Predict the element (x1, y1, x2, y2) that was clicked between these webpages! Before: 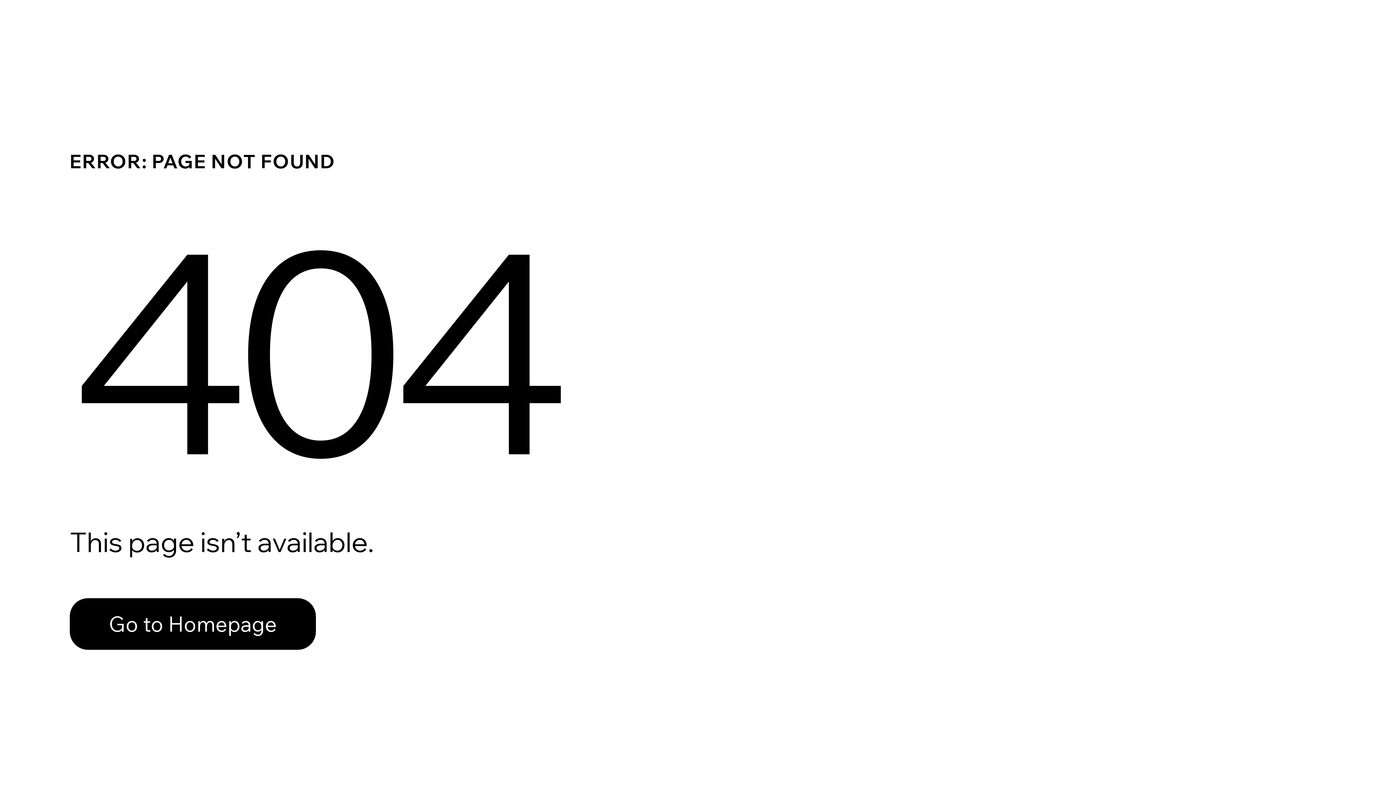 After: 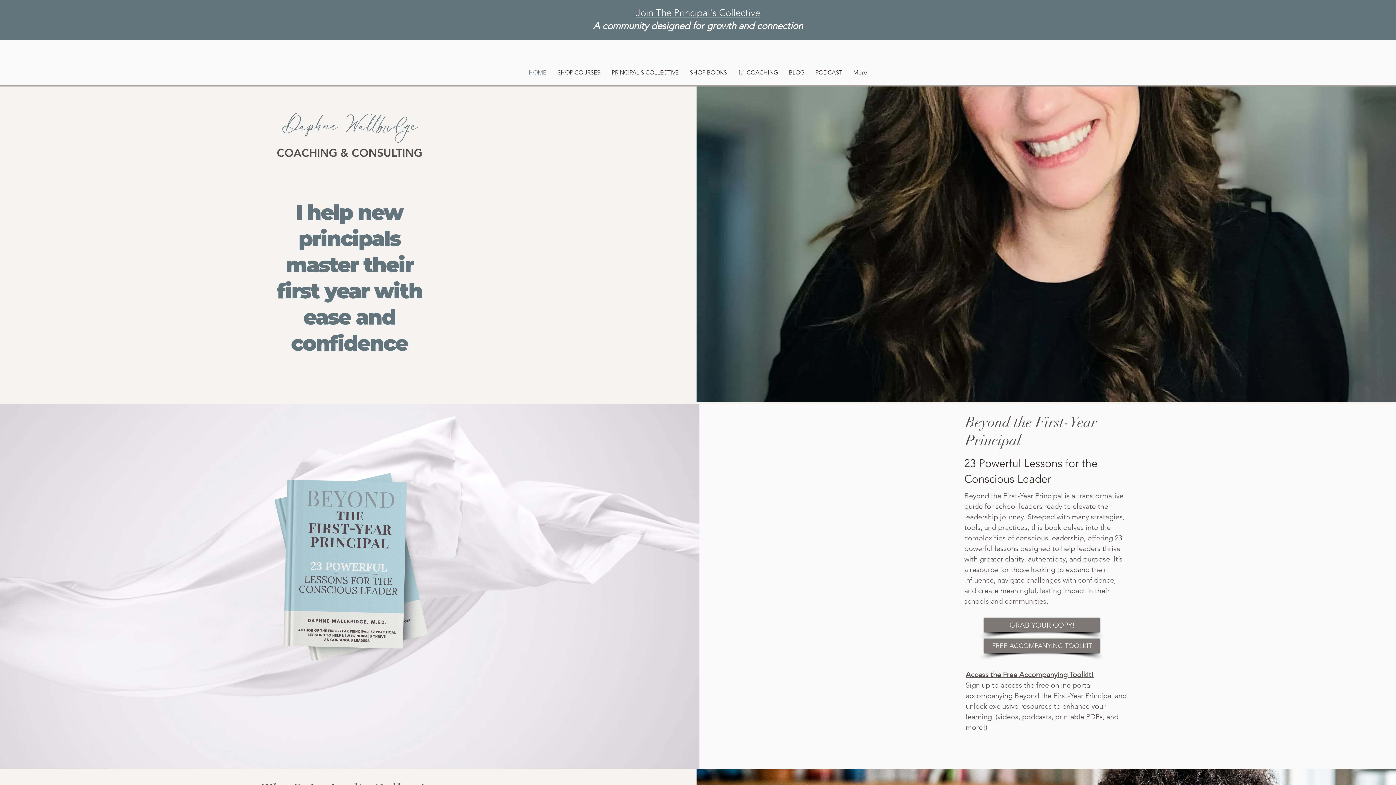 Action: bbox: (69, 582, 768, 659) label: Go to Homepage